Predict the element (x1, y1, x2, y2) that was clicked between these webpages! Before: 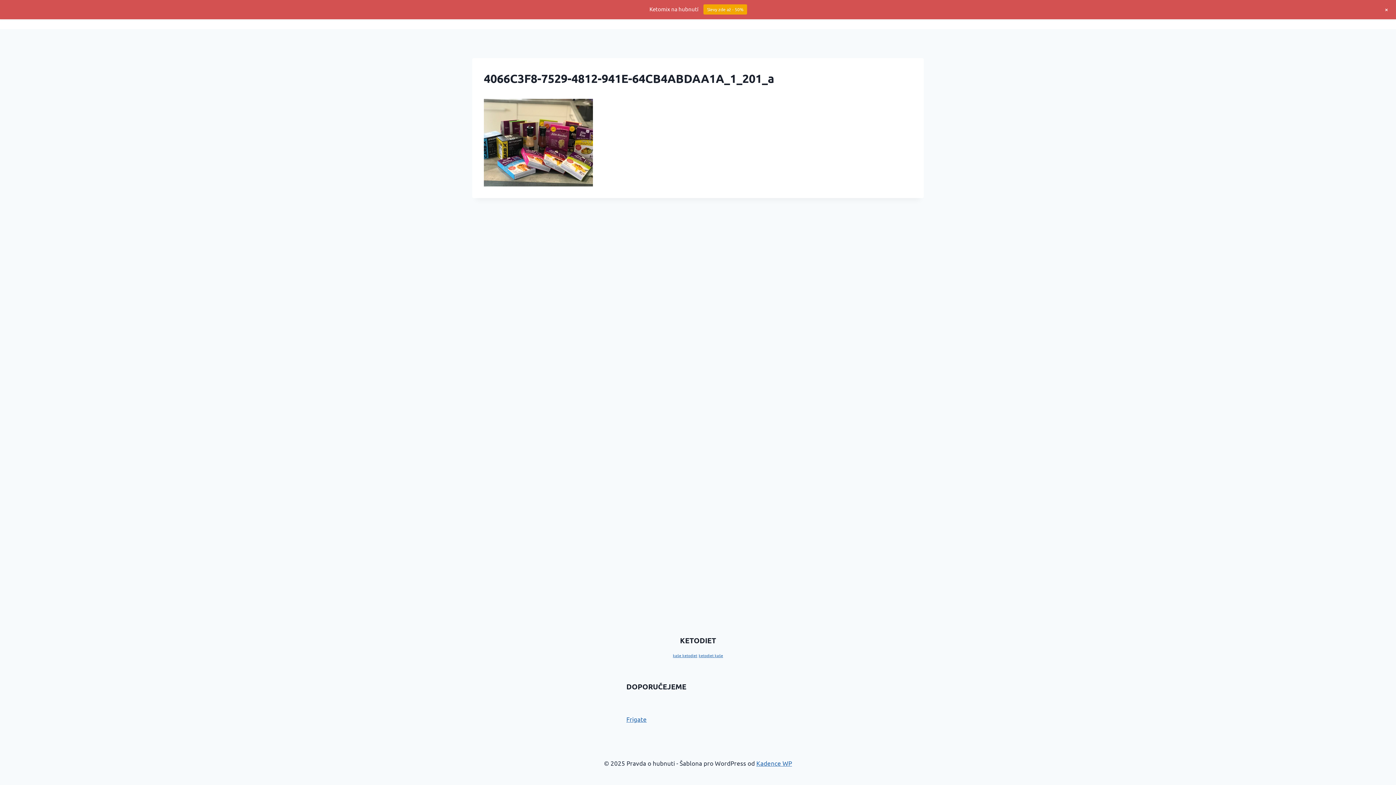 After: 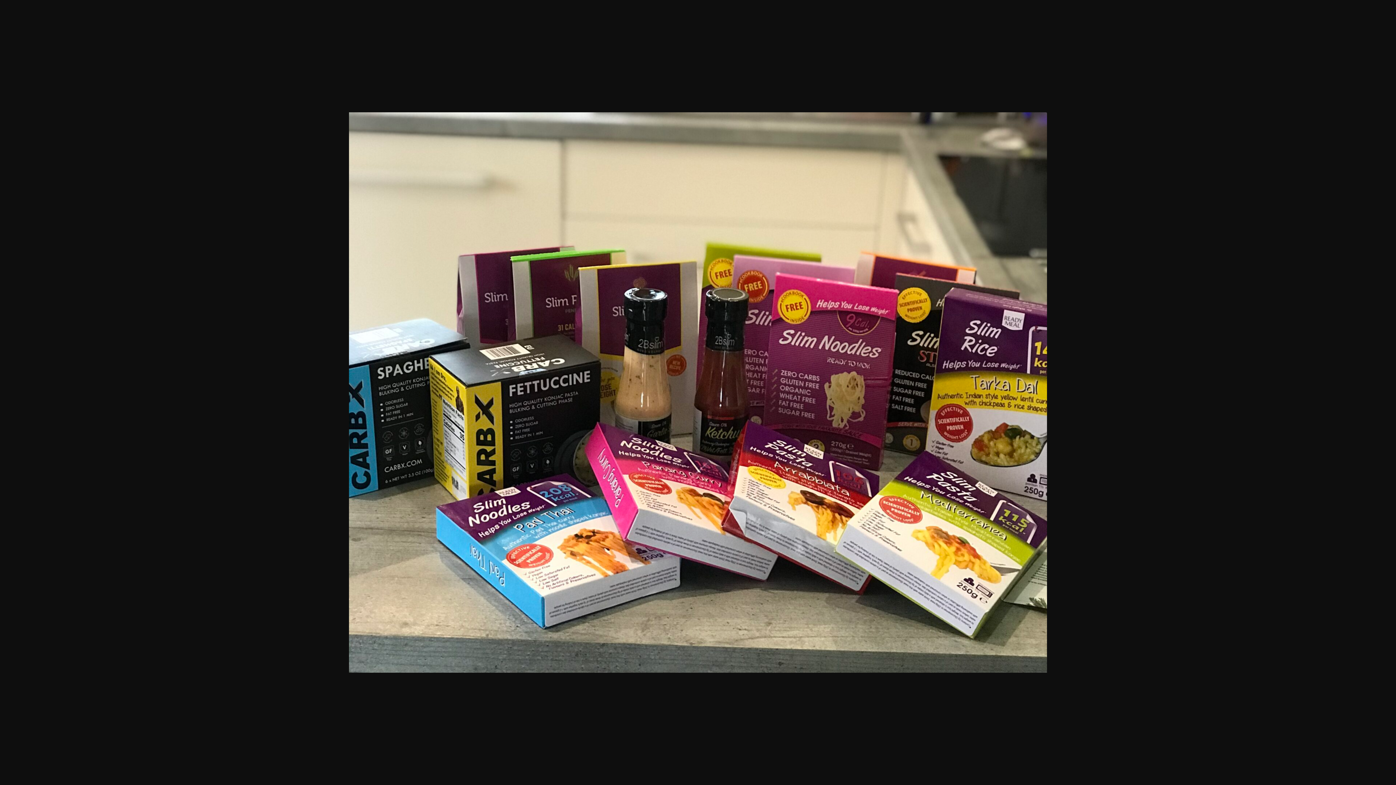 Action: bbox: (484, 98, 912, 186)